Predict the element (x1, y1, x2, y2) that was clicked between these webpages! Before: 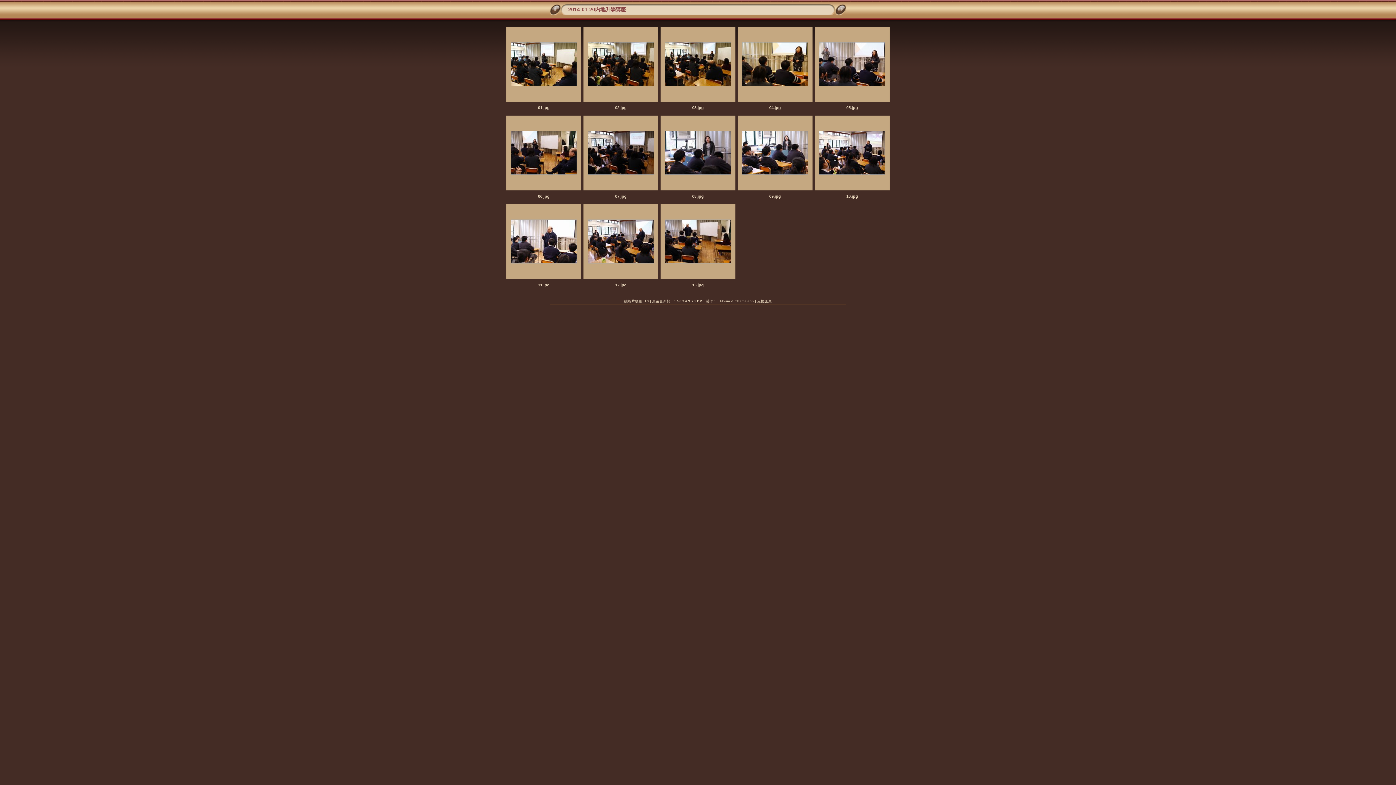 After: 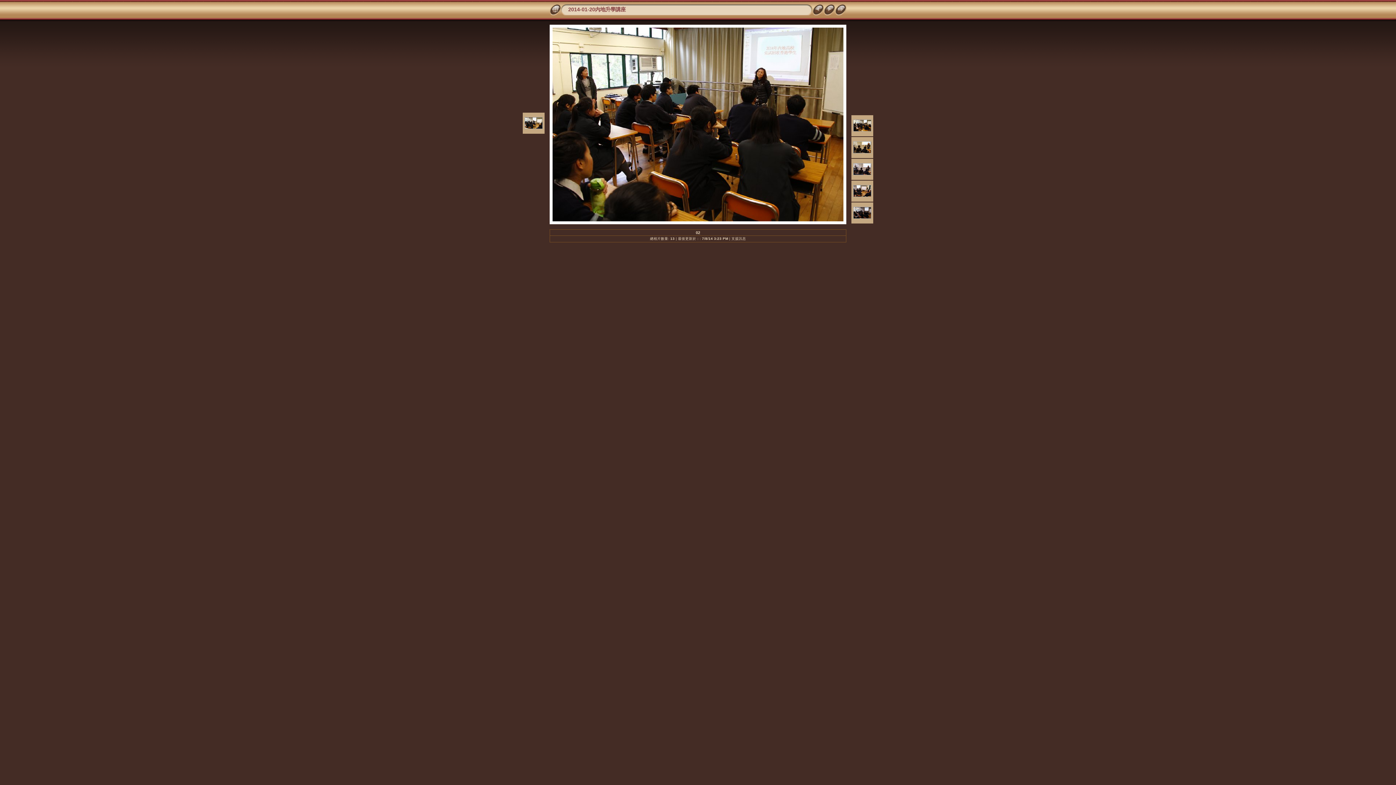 Action: label: 02.jpg bbox: (615, 105, 626, 109)